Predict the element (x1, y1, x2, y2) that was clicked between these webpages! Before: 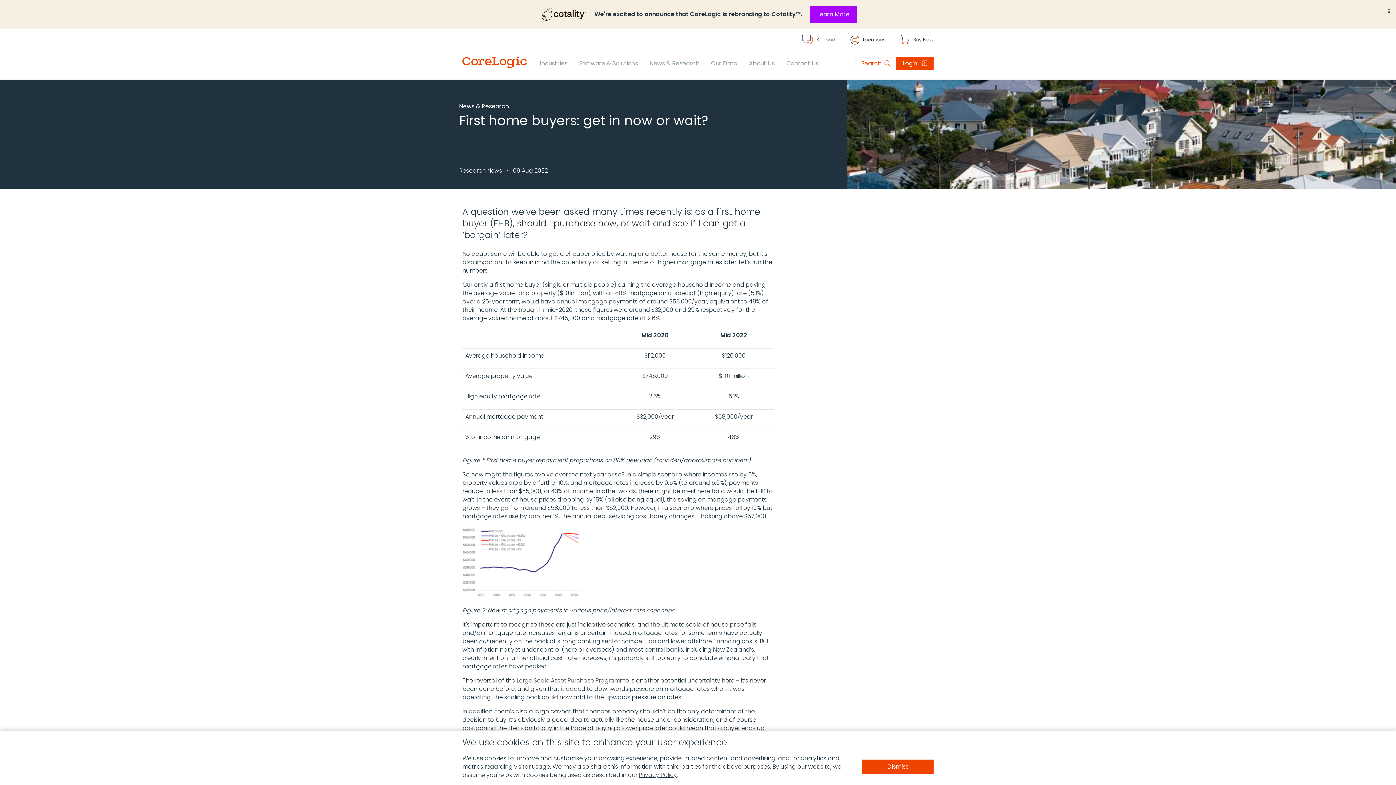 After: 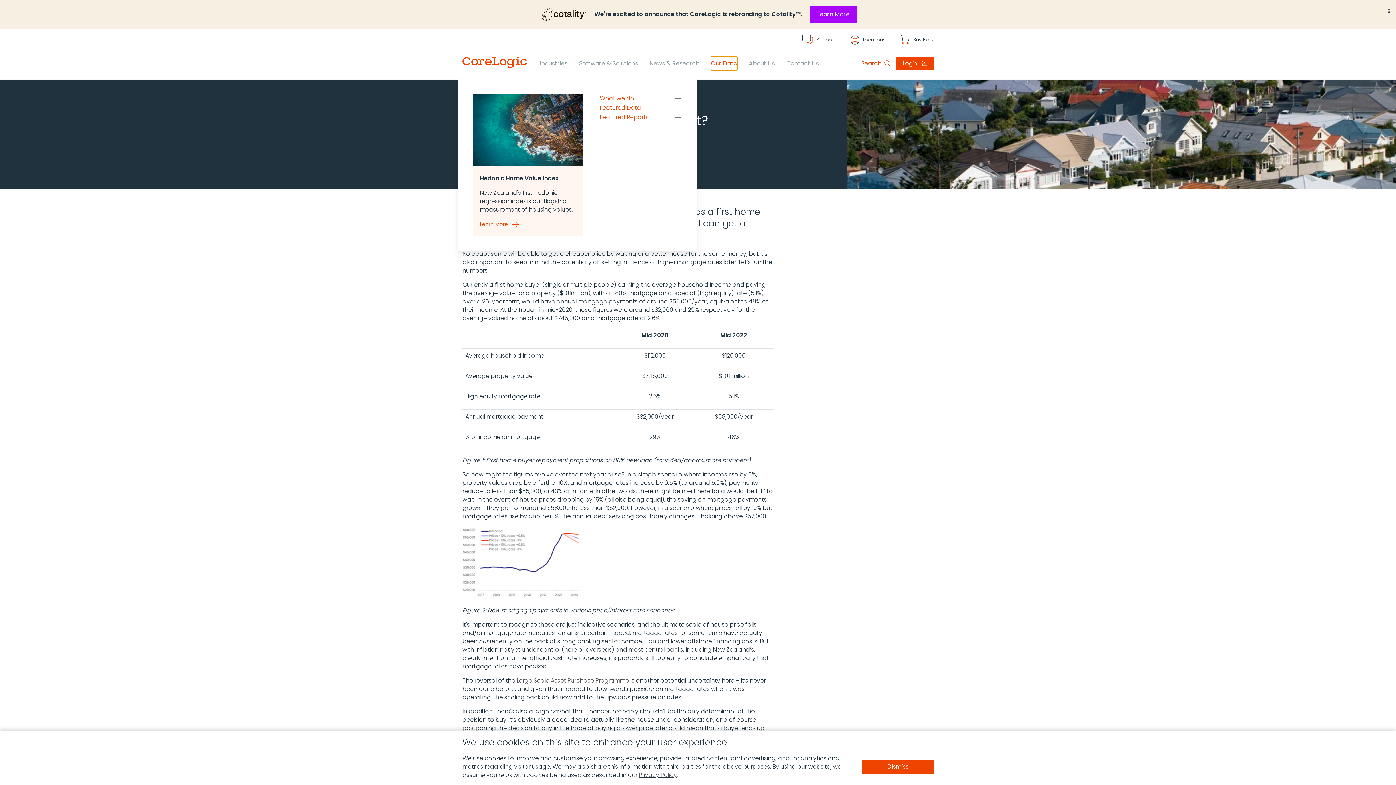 Action: label: Our Data bbox: (711, 56, 737, 70)